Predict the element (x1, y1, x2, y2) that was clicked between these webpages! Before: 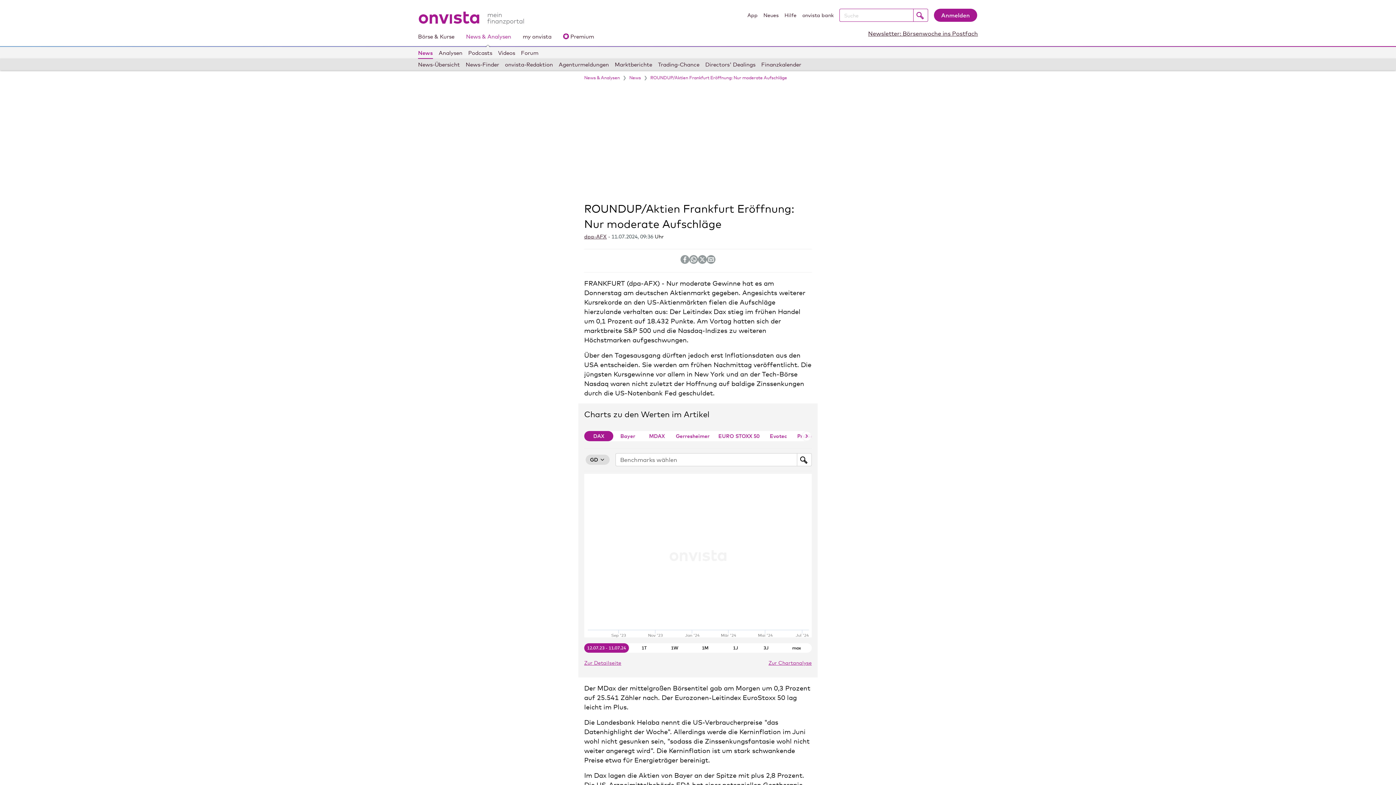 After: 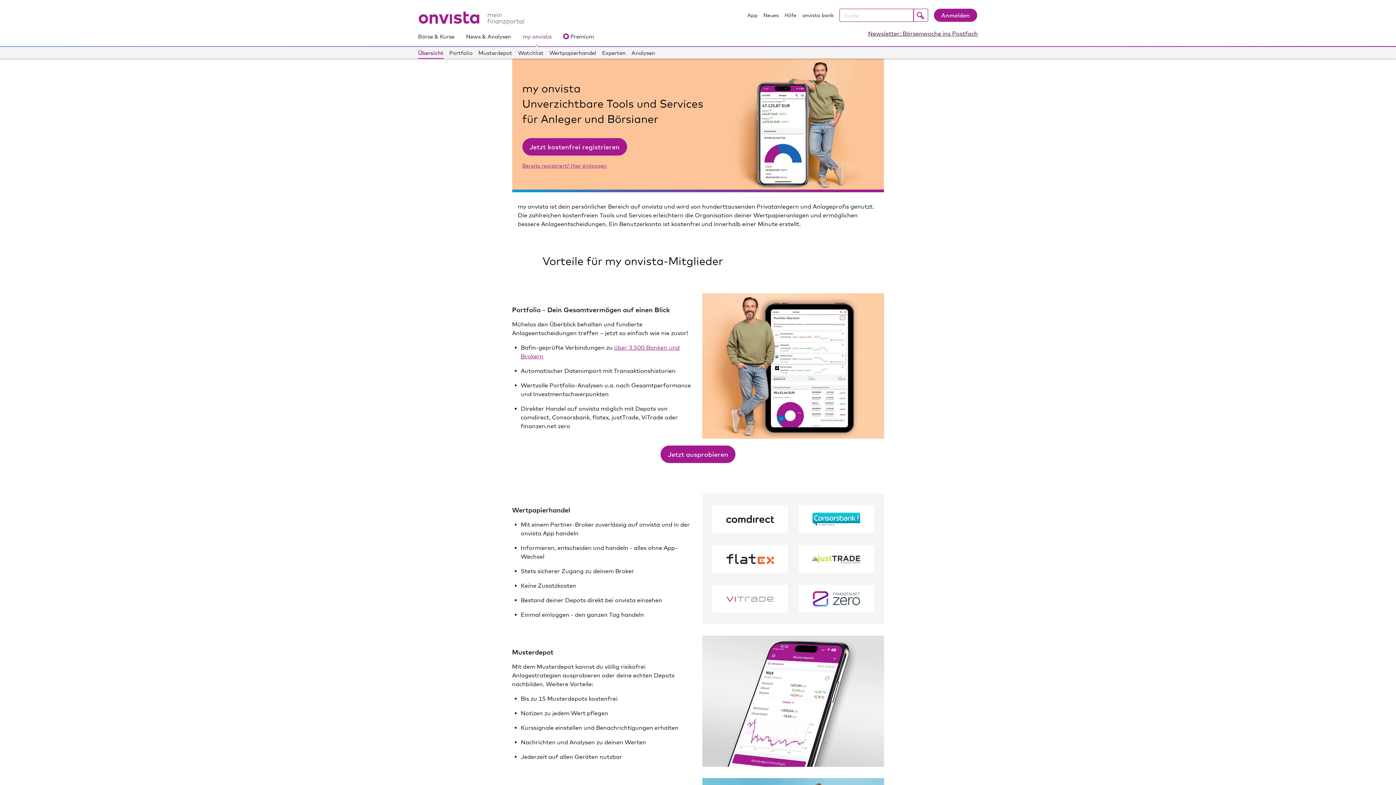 Action: label: my onvista bbox: (522, 29, 551, 45)